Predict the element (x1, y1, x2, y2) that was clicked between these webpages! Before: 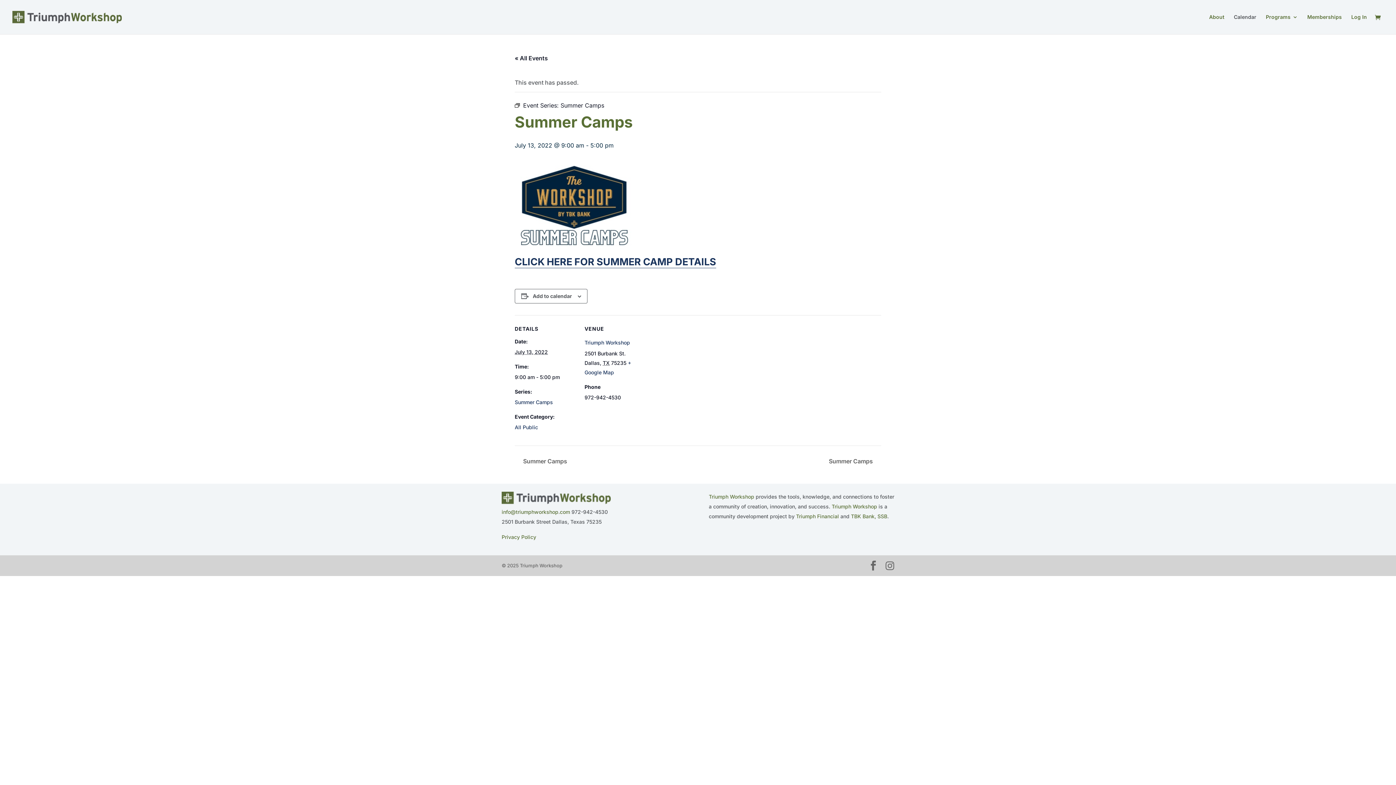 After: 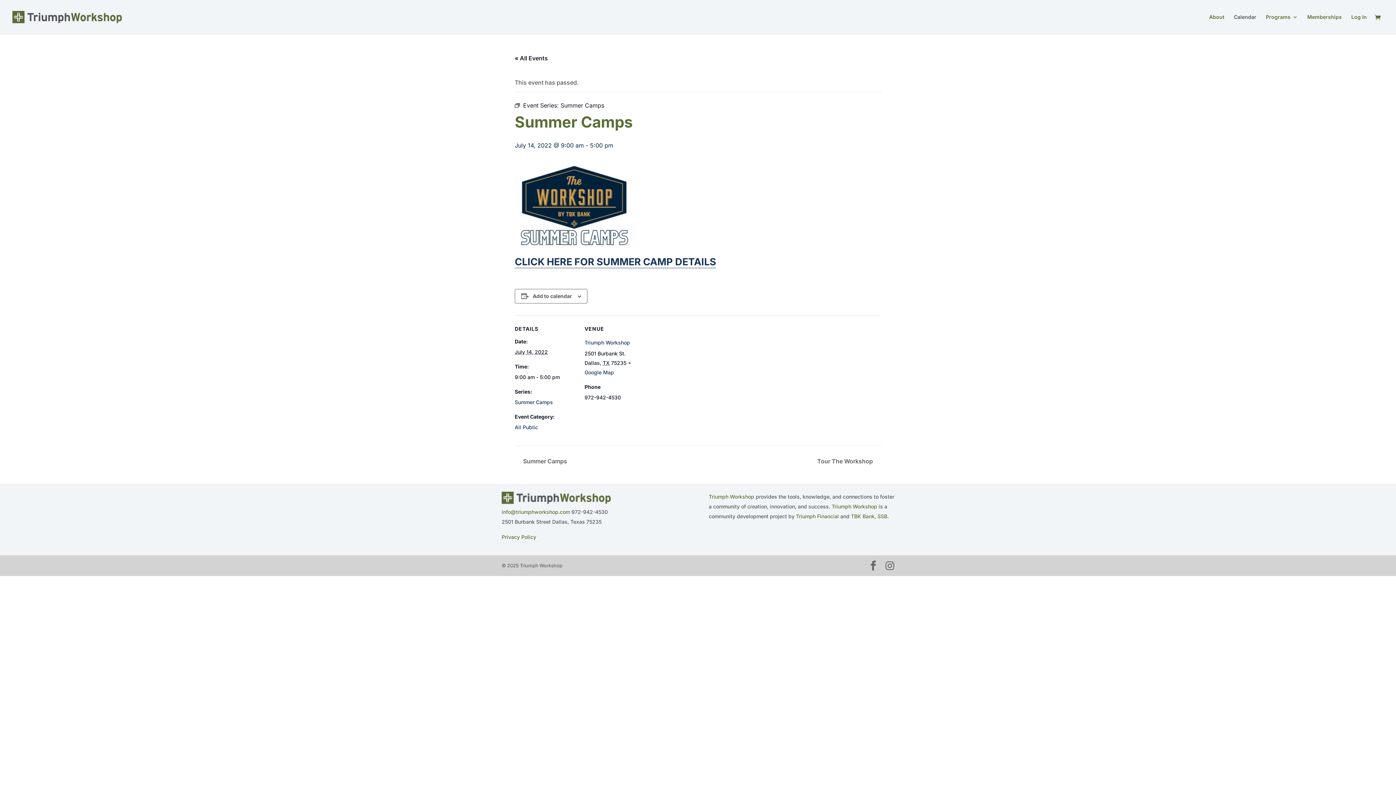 Action: bbox: (825, 457, 881, 465) label: Summer Camps 